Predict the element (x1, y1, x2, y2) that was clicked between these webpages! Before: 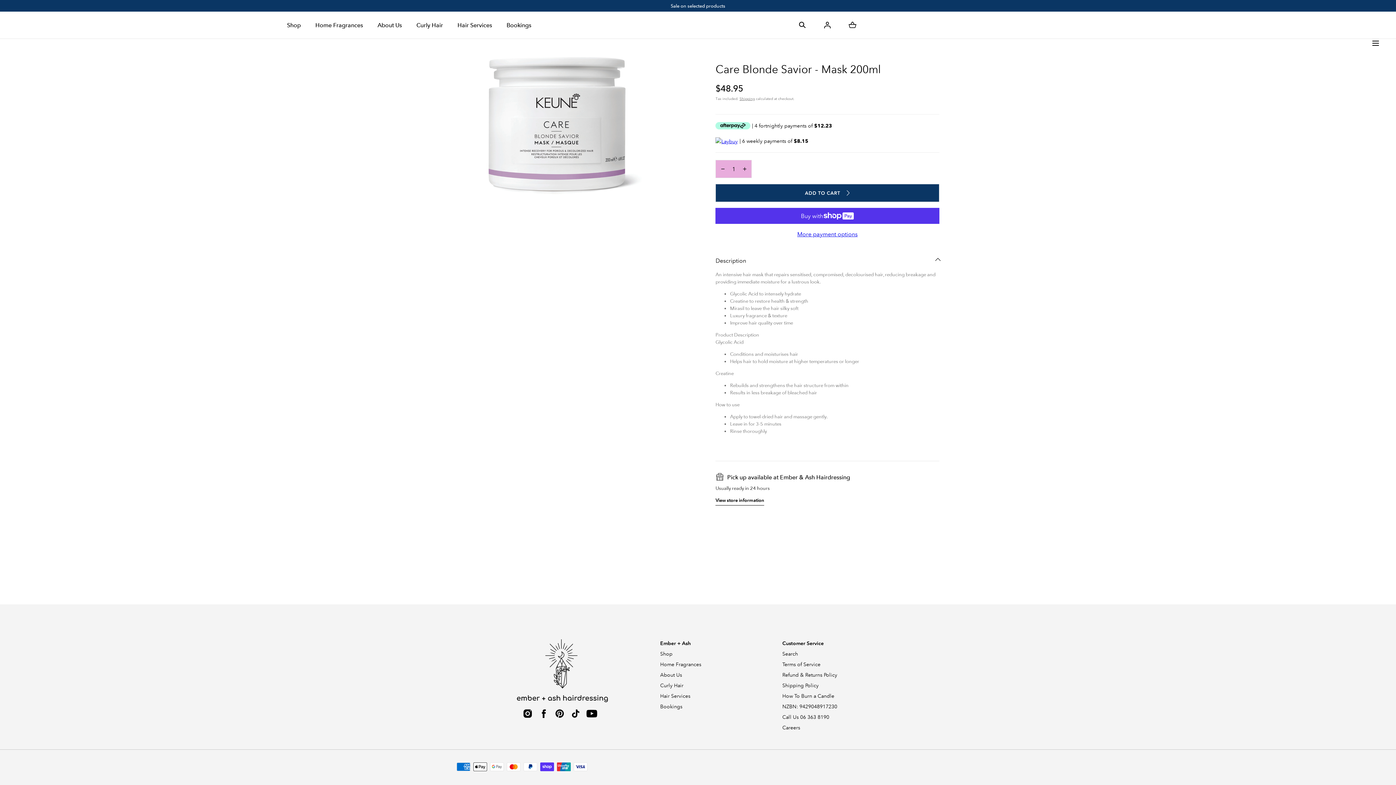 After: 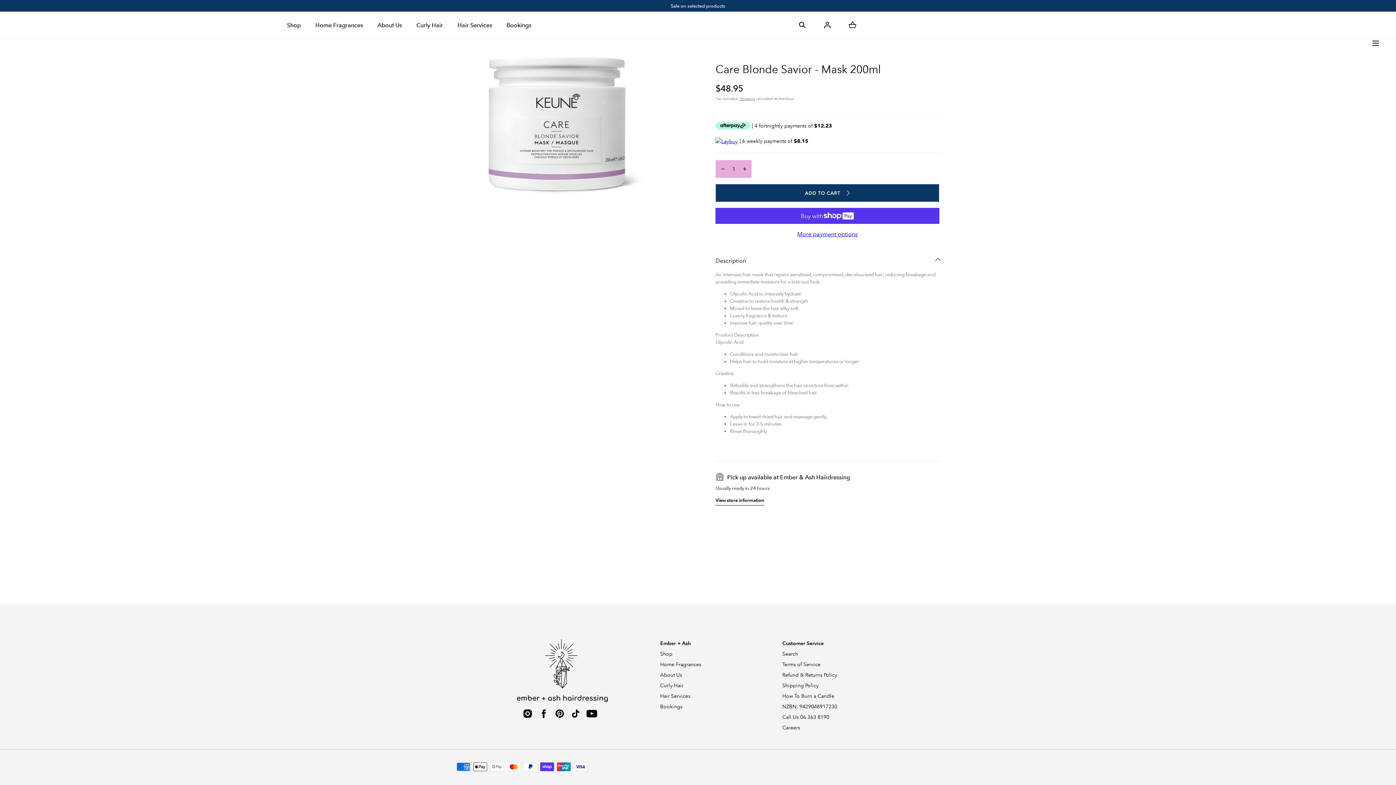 Action: bbox: (715, 402, 739, 407) label: How to use